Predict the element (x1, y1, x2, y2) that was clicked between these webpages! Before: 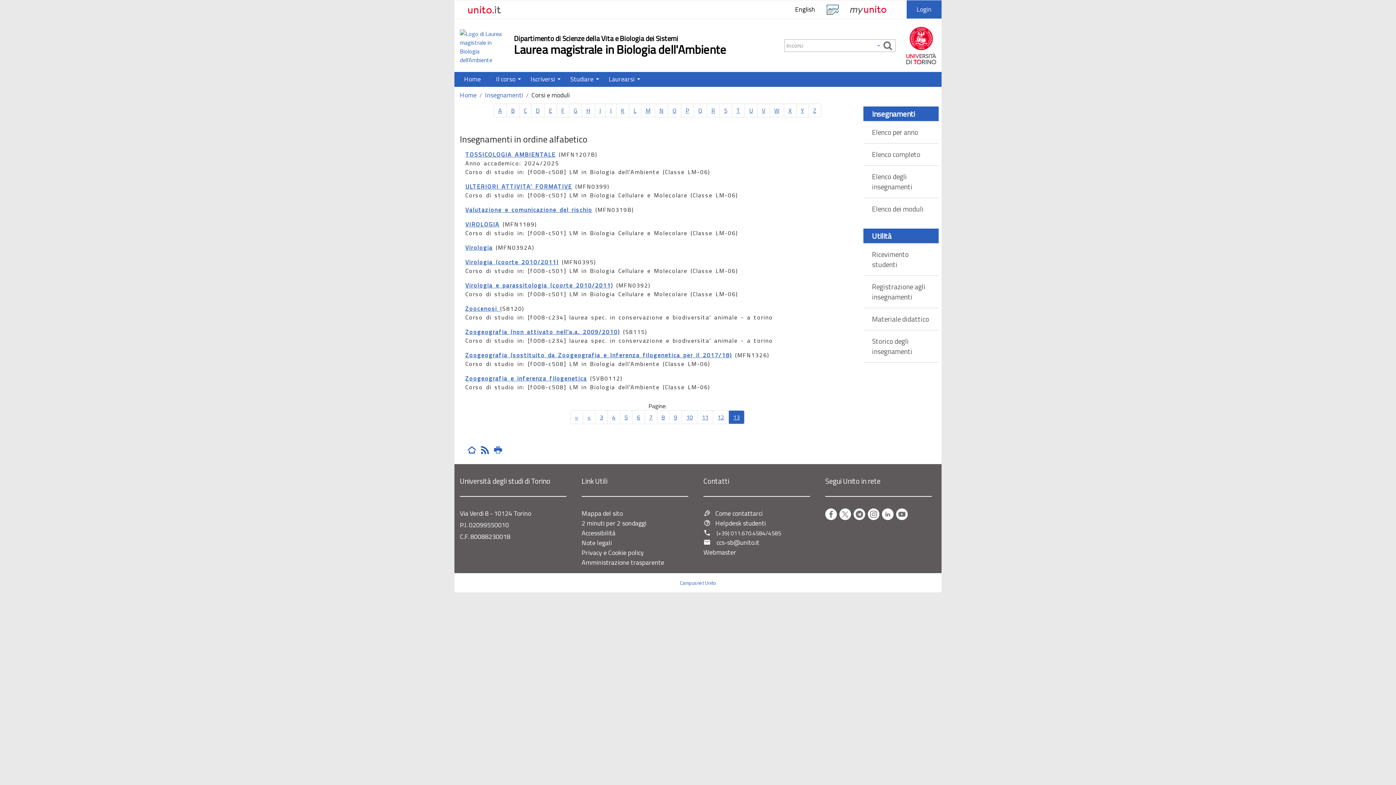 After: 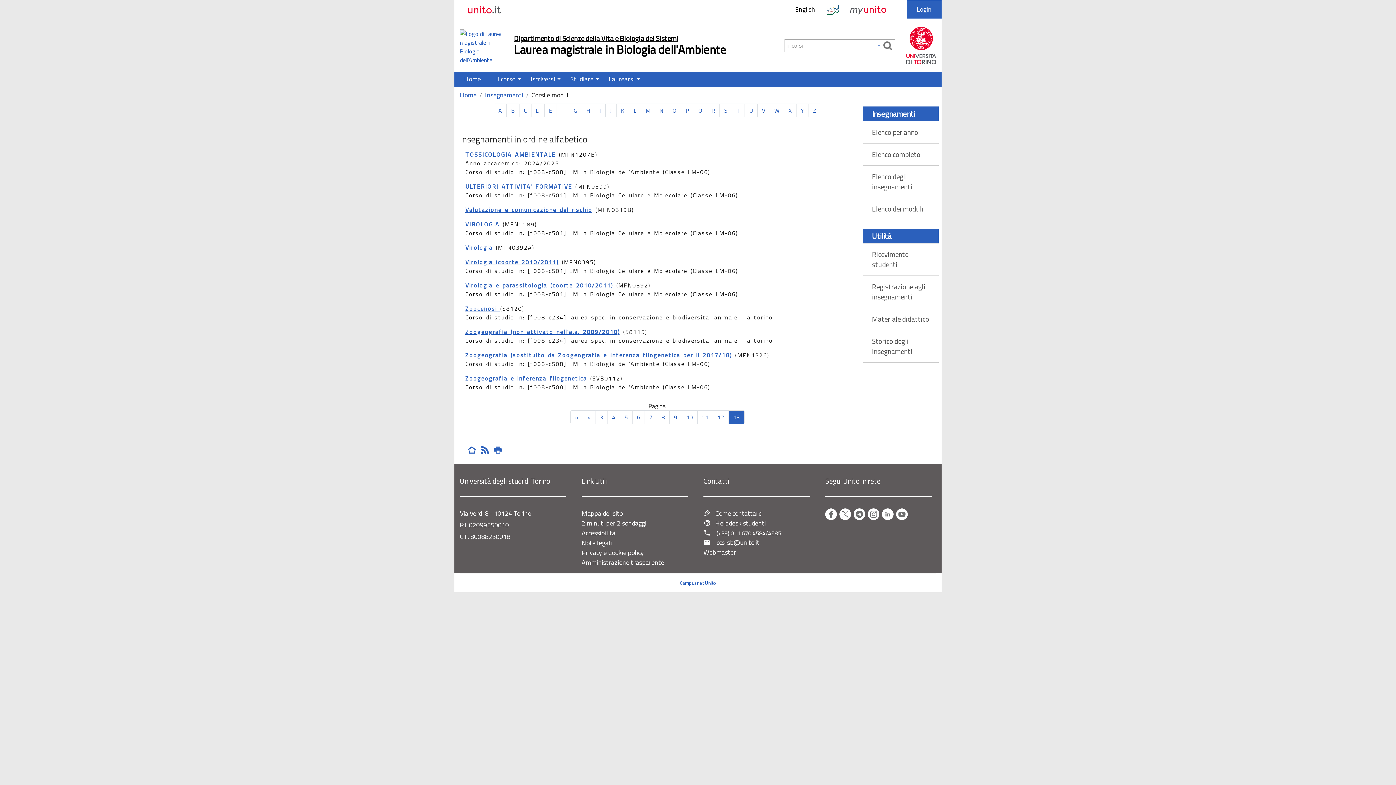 Action: bbox: (514, 34, 678, 41) label: Dipartimento di Scienze della Vita e Biologia dei Sistemi